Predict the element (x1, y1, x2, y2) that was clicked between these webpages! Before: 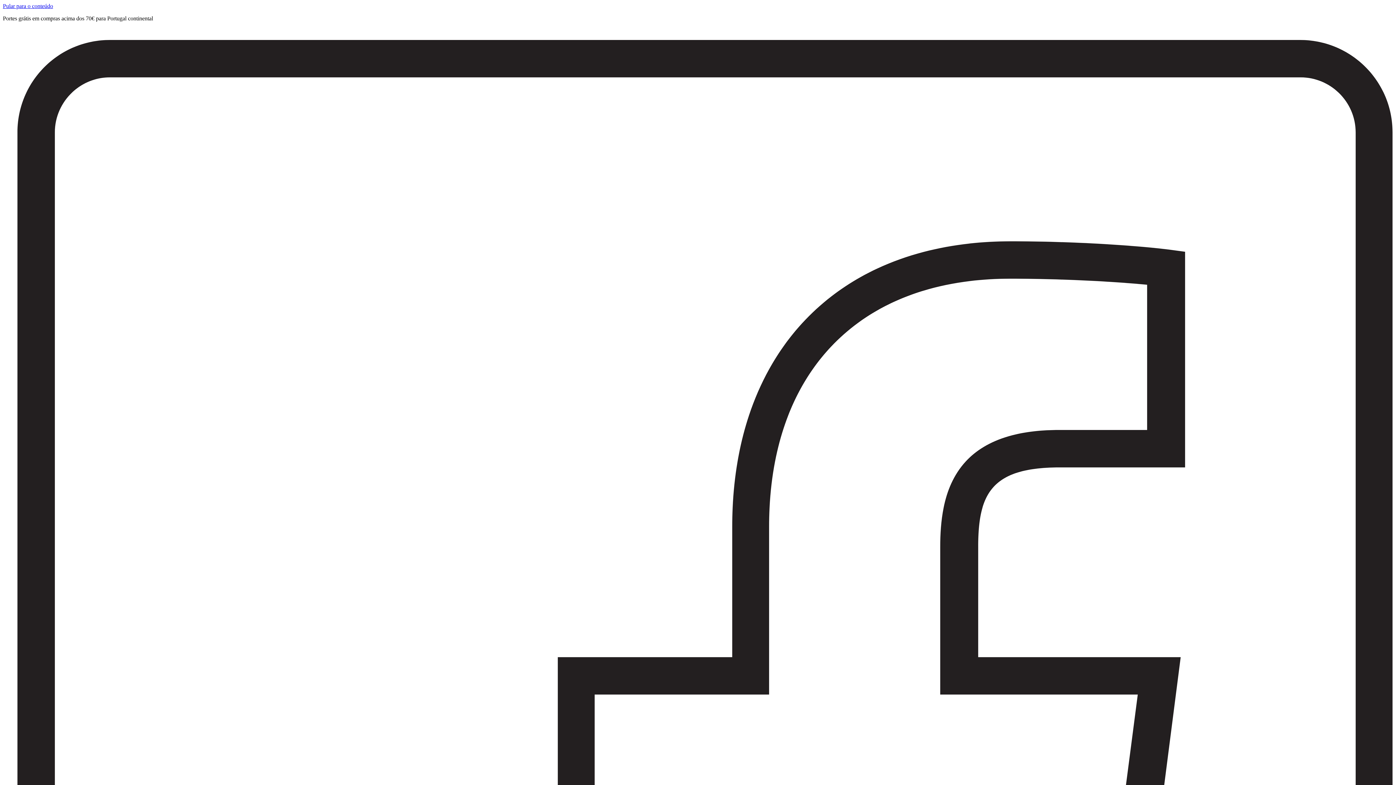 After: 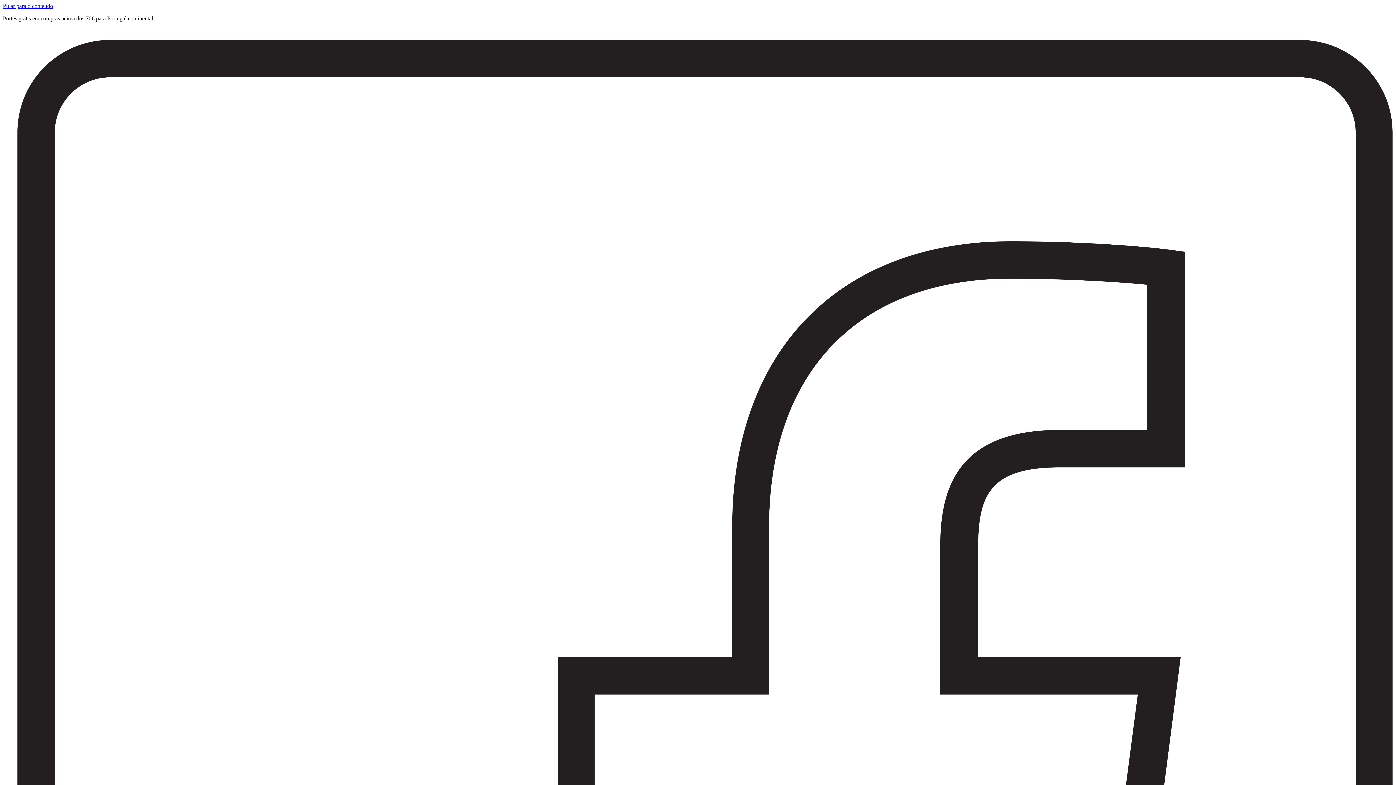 Action: bbox: (2, 2, 53, 9) label: Pular para o conteúdo